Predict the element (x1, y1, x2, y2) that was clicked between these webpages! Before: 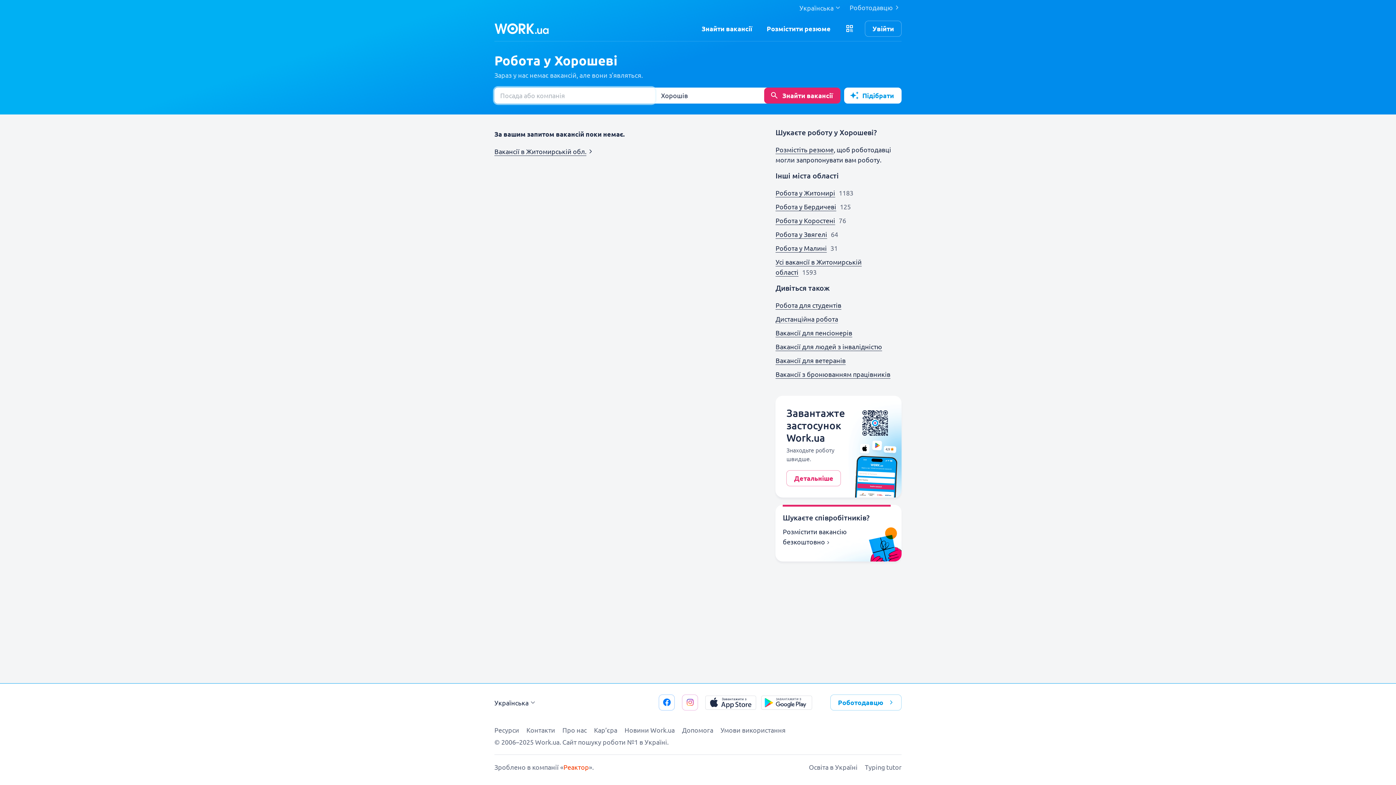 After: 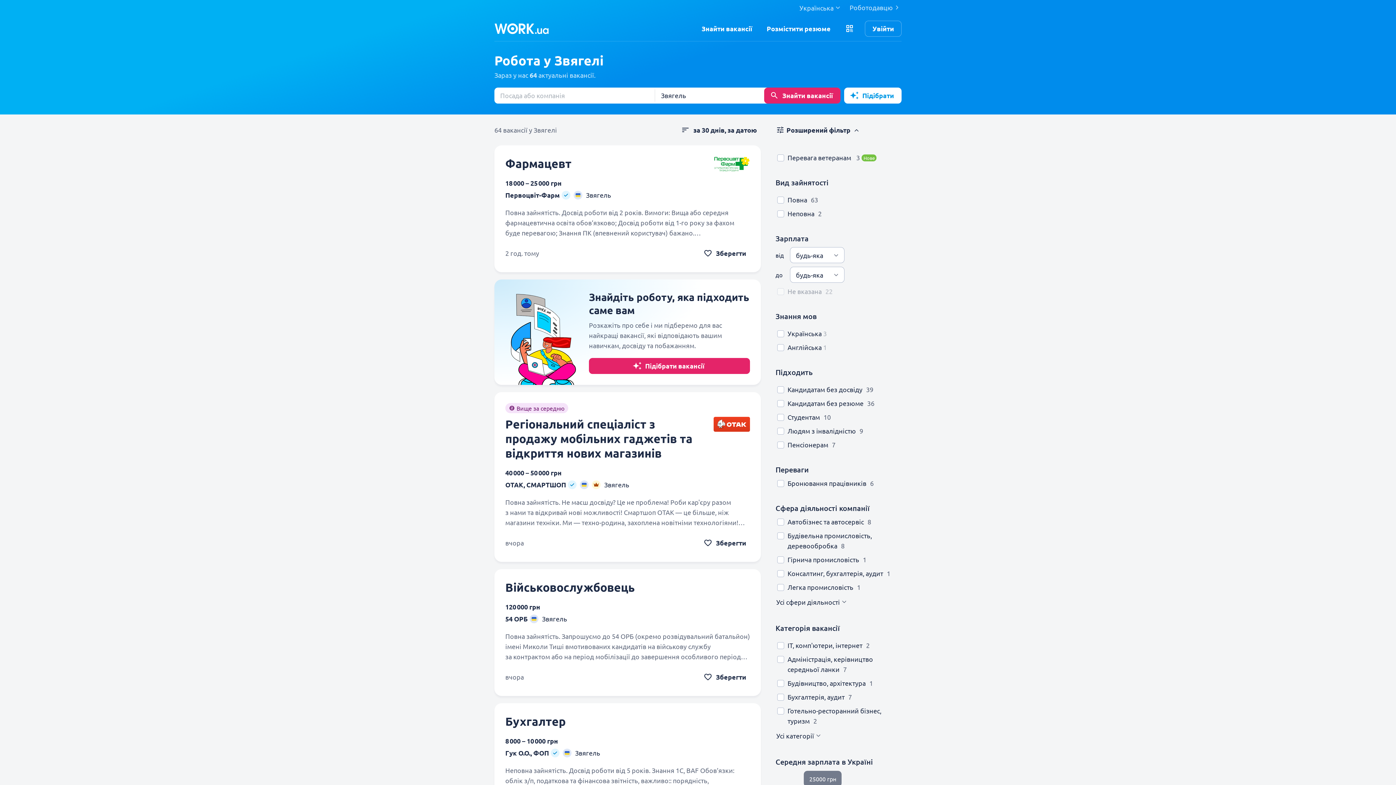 Action: bbox: (775, 230, 827, 238) label: Робота у Звягелі